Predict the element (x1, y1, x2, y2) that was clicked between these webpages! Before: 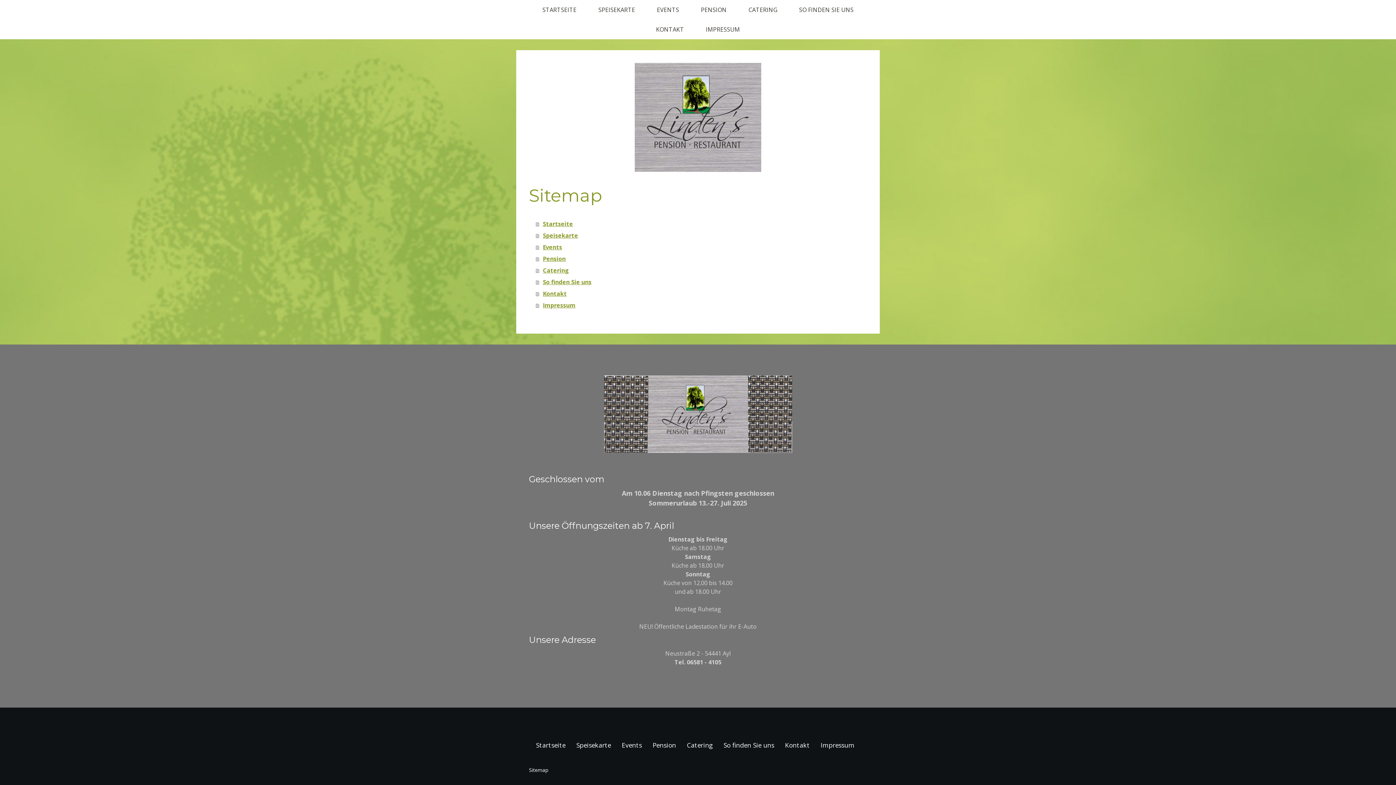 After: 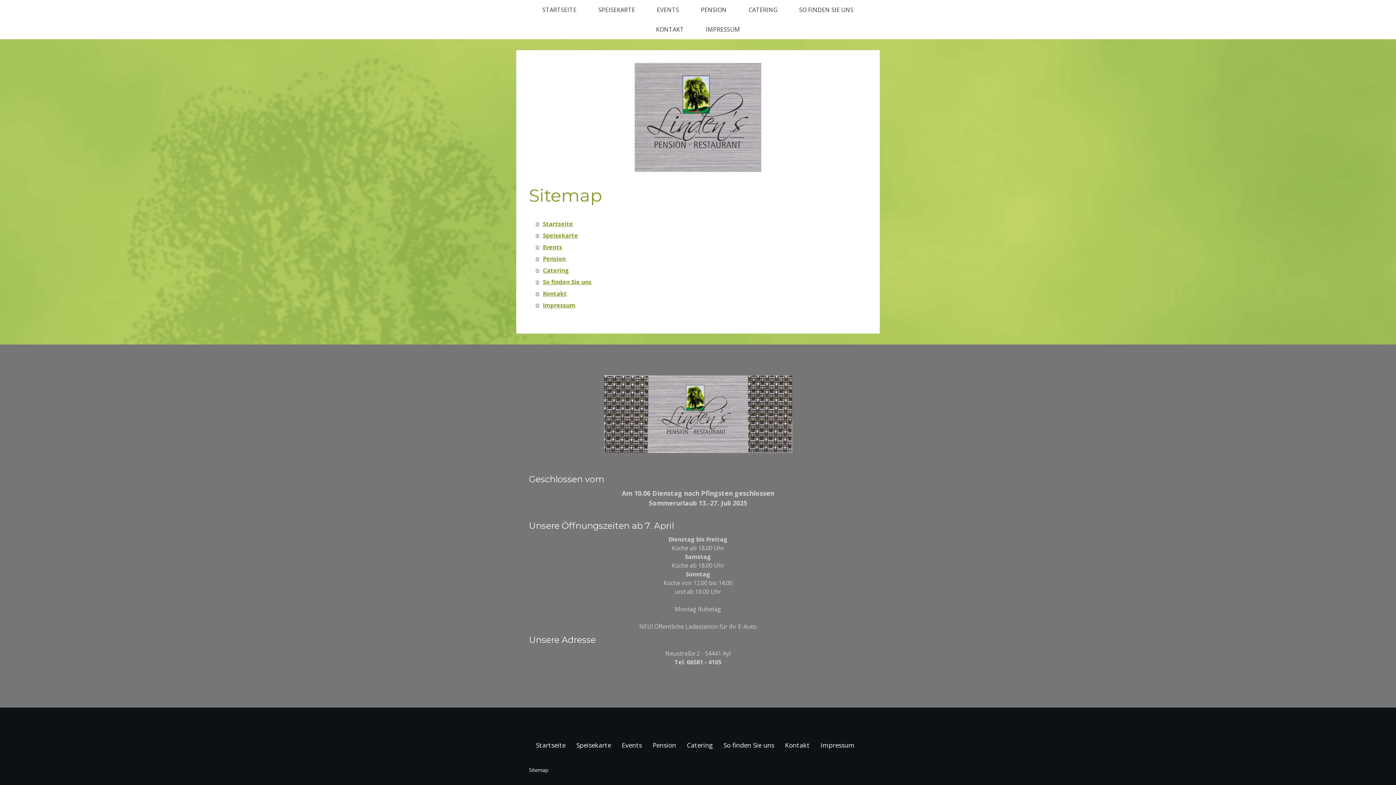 Action: label: Sitemap bbox: (529, 766, 548, 773)